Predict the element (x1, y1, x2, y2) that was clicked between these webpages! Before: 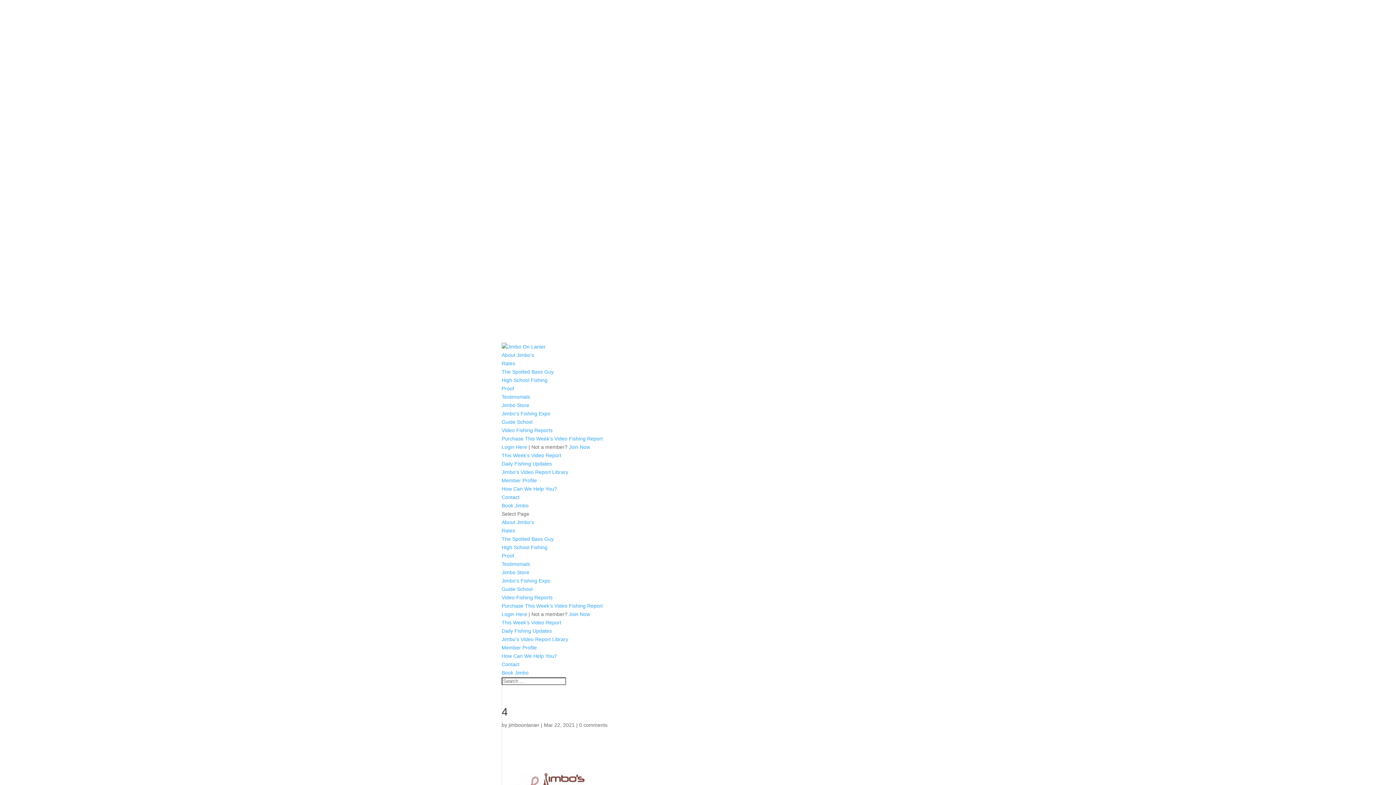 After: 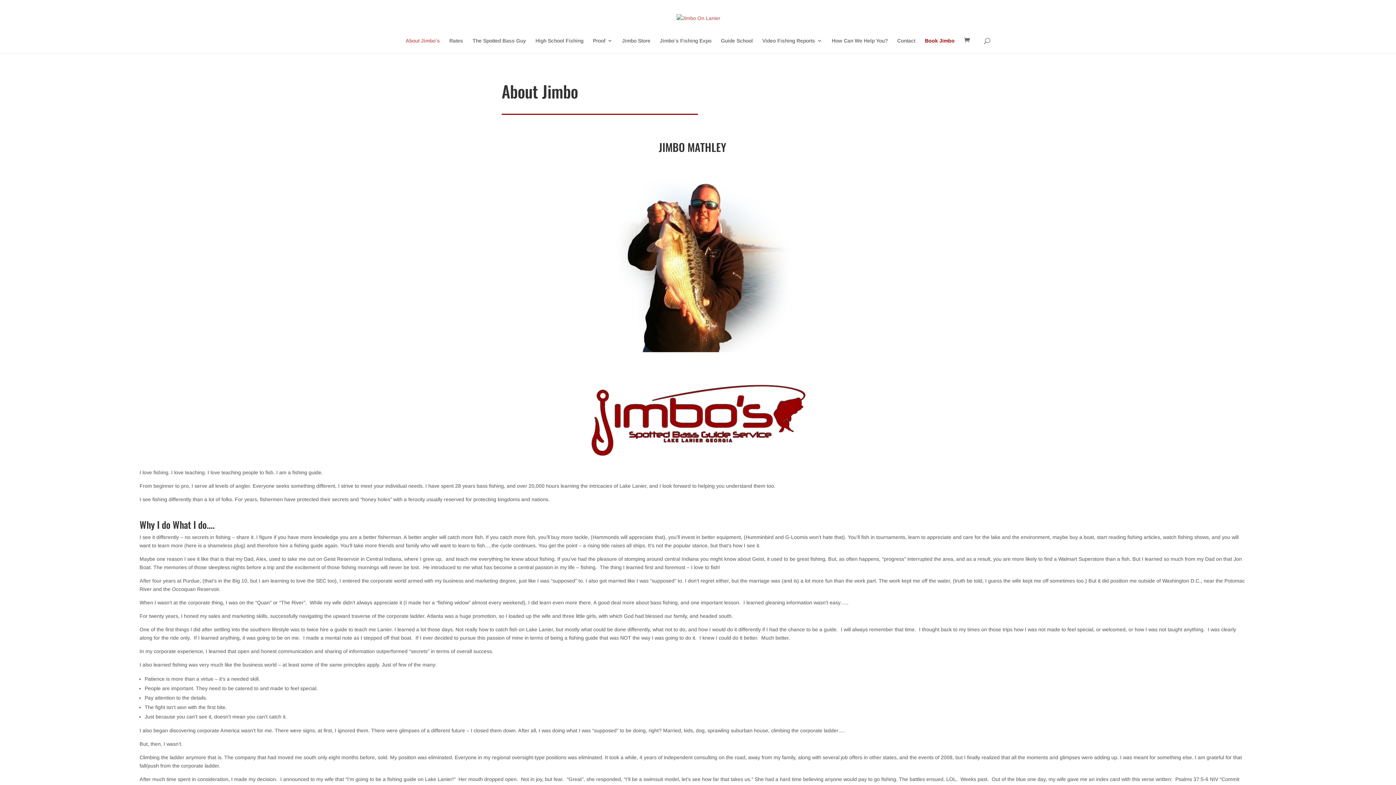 Action: bbox: (501, 519, 534, 525) label: About Jimbo’s